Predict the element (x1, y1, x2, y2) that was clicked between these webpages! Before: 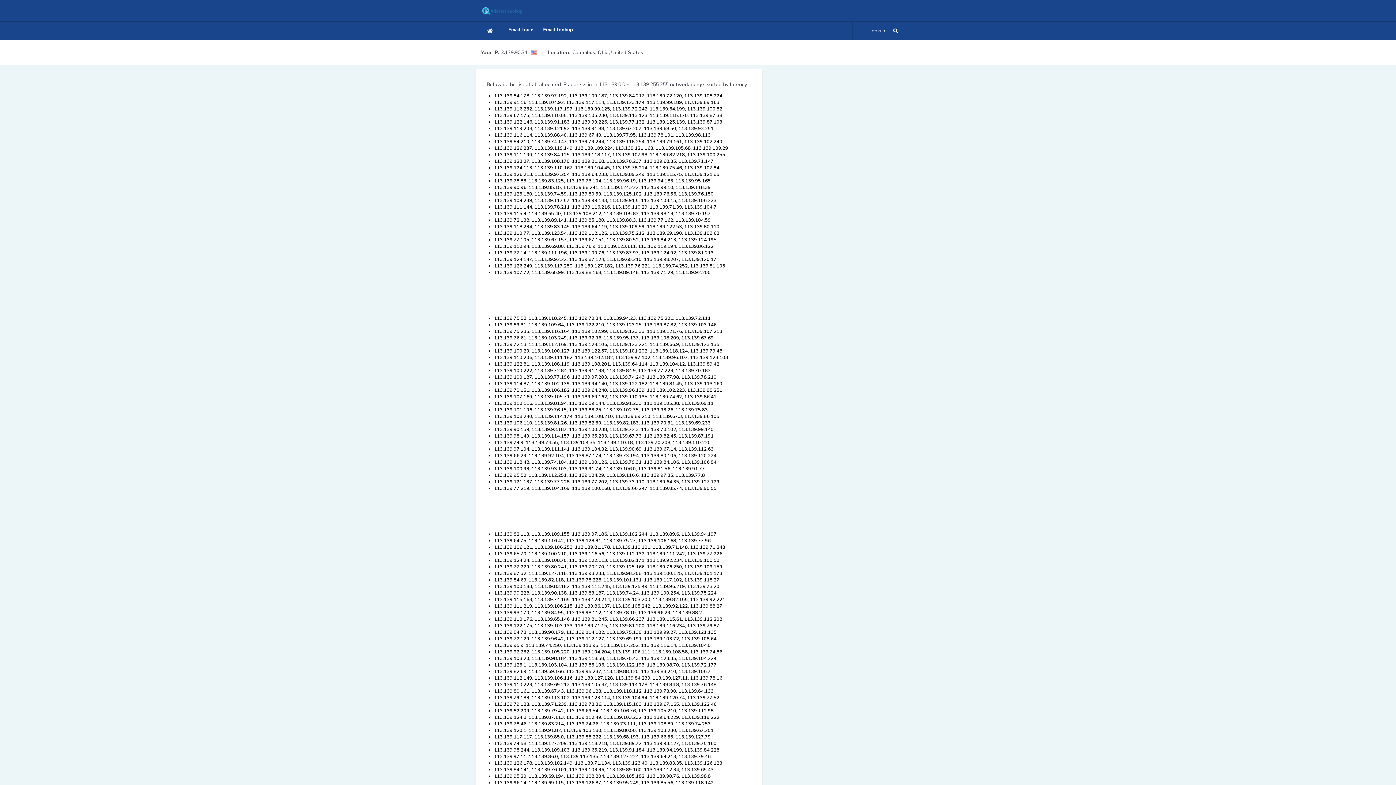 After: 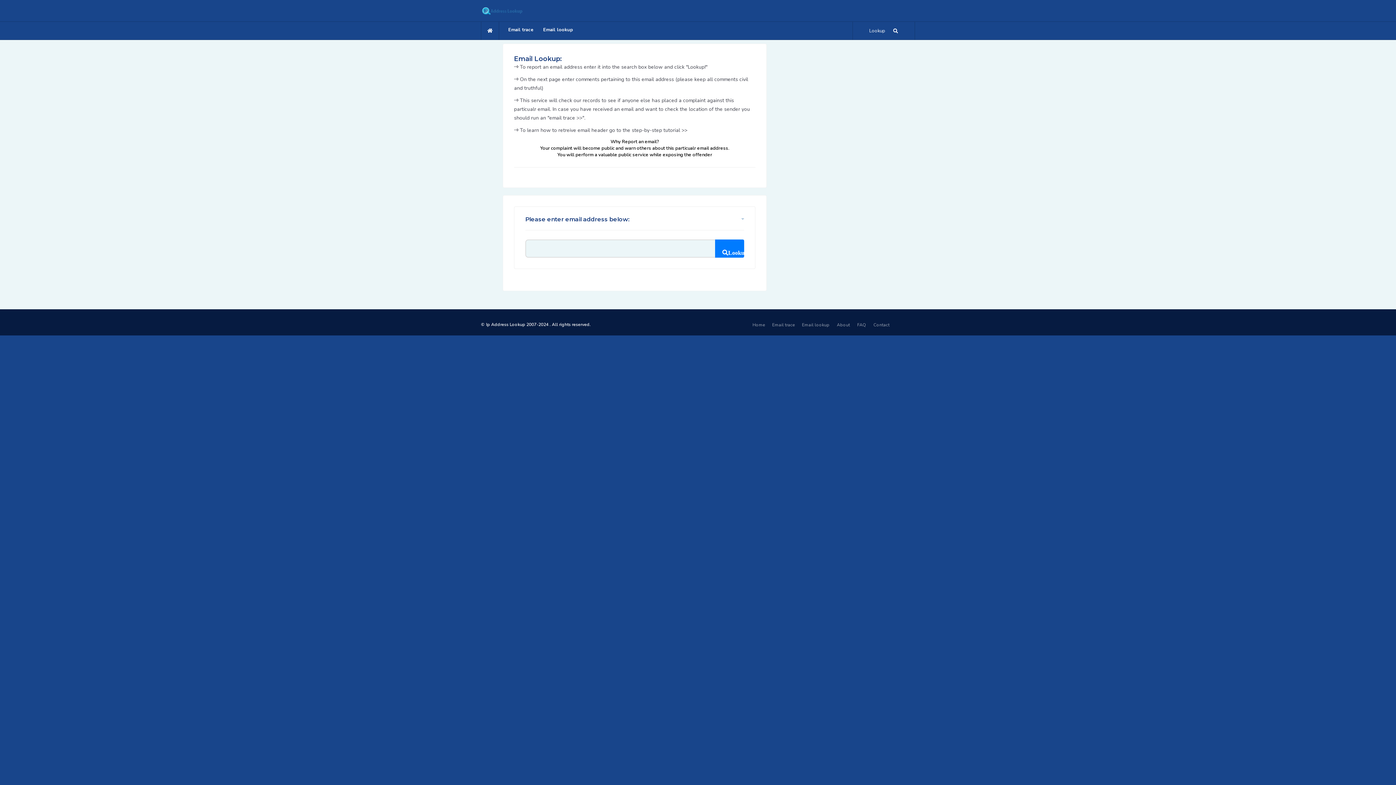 Action: label: Email lookup bbox: (539, 21, 576, 38)